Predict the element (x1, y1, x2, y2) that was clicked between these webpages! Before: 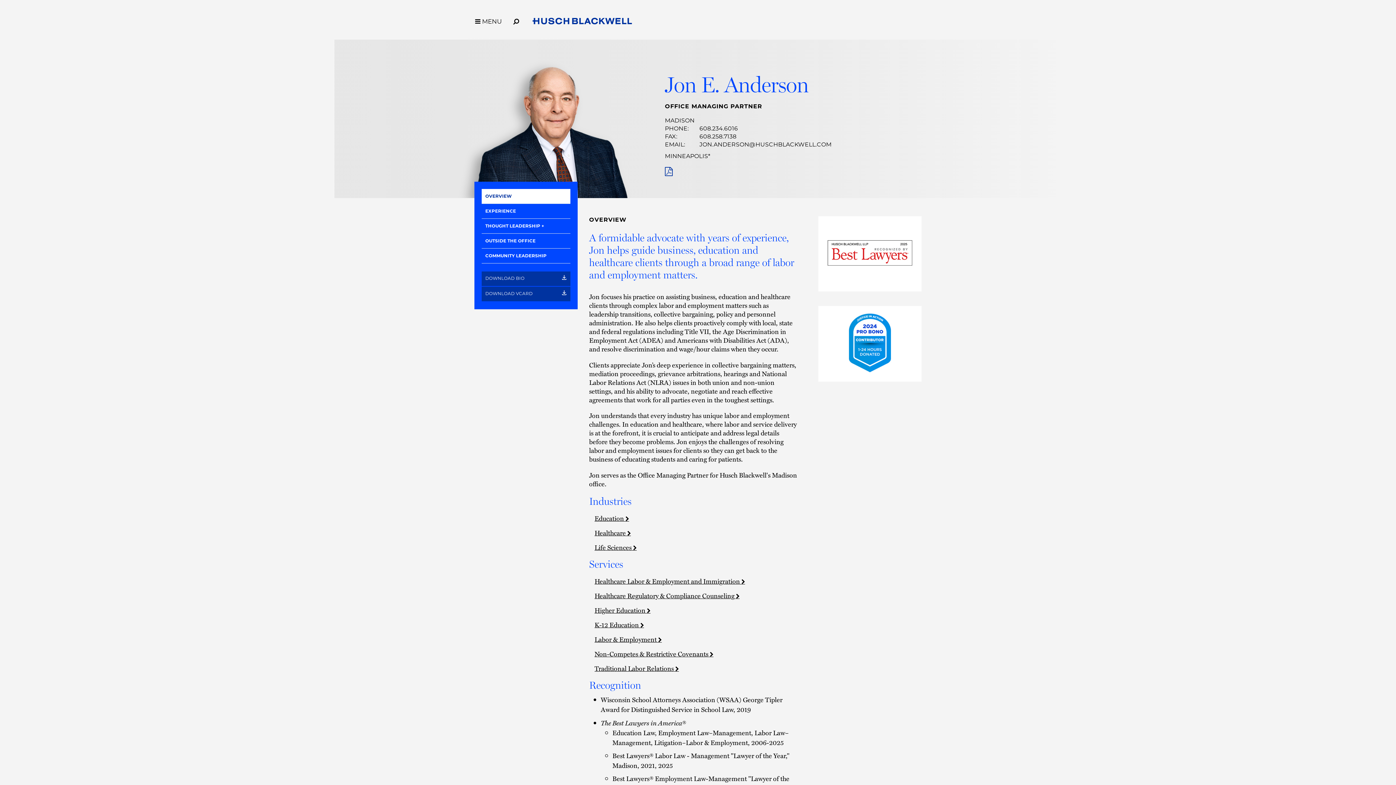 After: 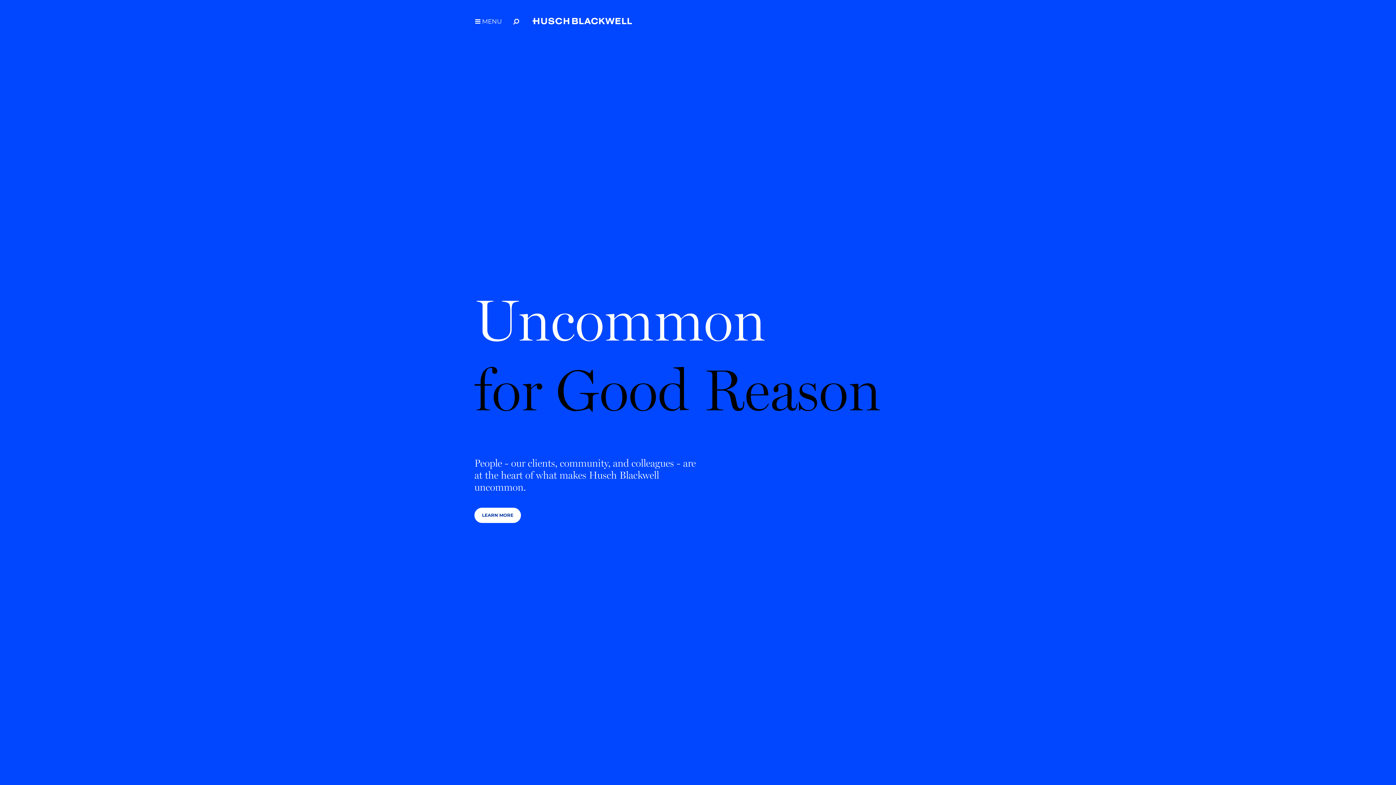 Action: label: Link to Homepage bbox: (532, 18, 632, 26)